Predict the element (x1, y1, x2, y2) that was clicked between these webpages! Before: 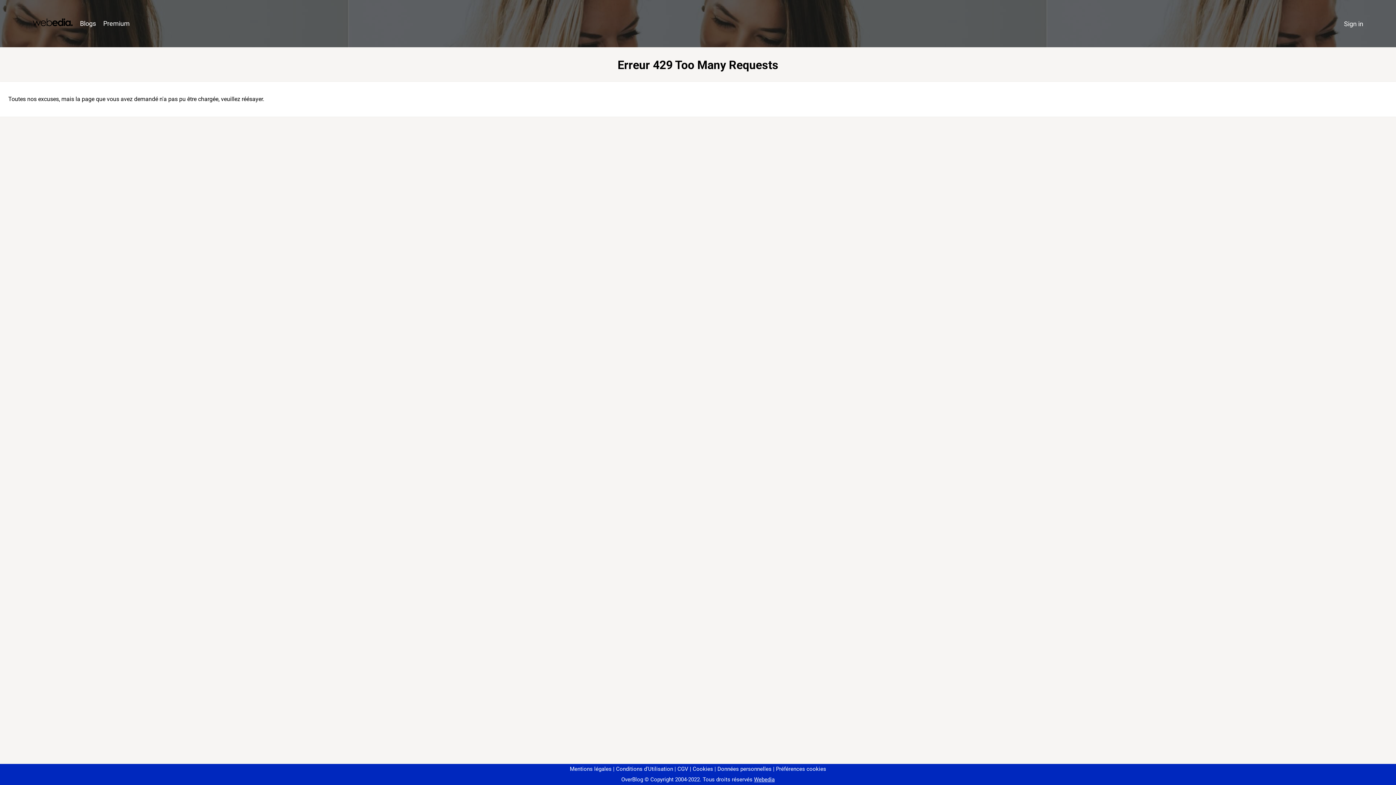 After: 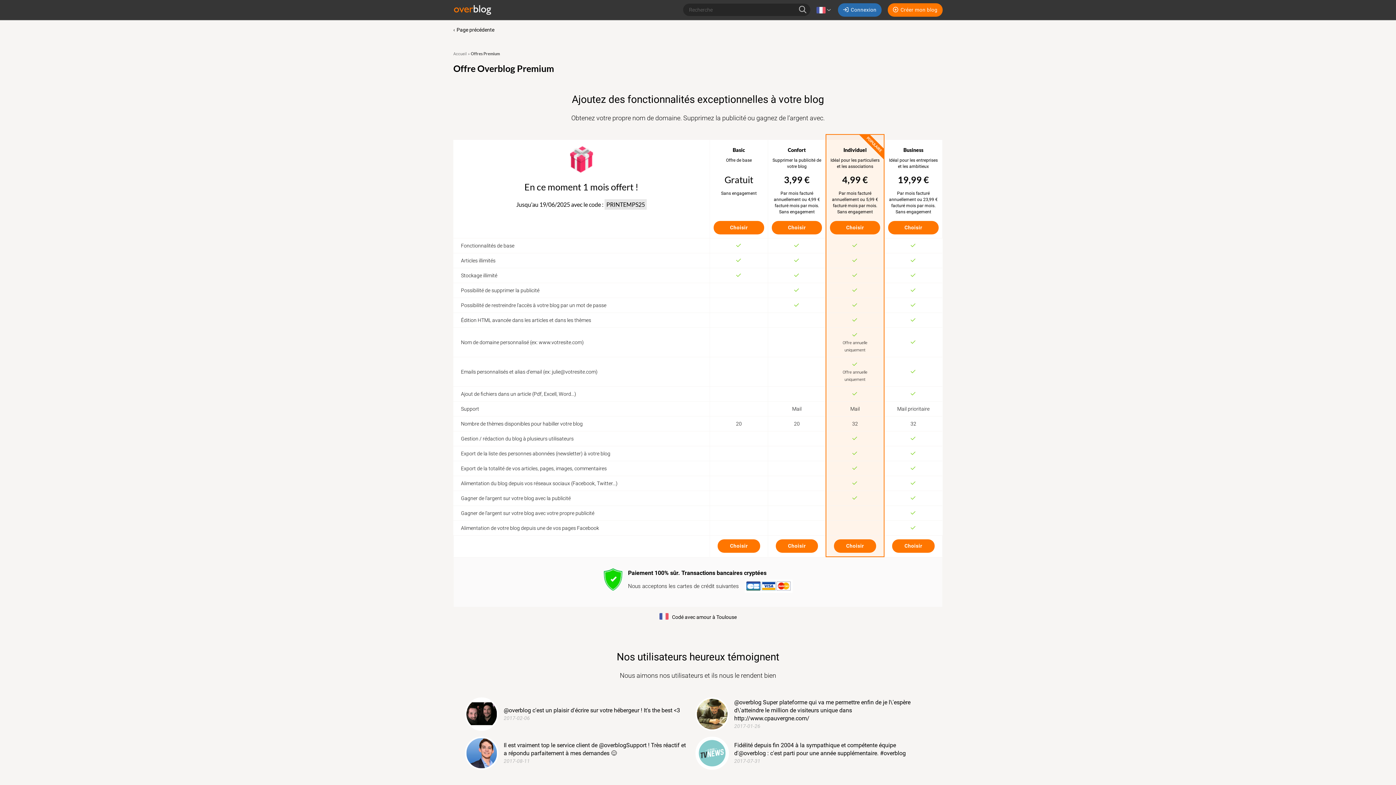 Action: bbox: (99, 16, 133, 31) label: Premium